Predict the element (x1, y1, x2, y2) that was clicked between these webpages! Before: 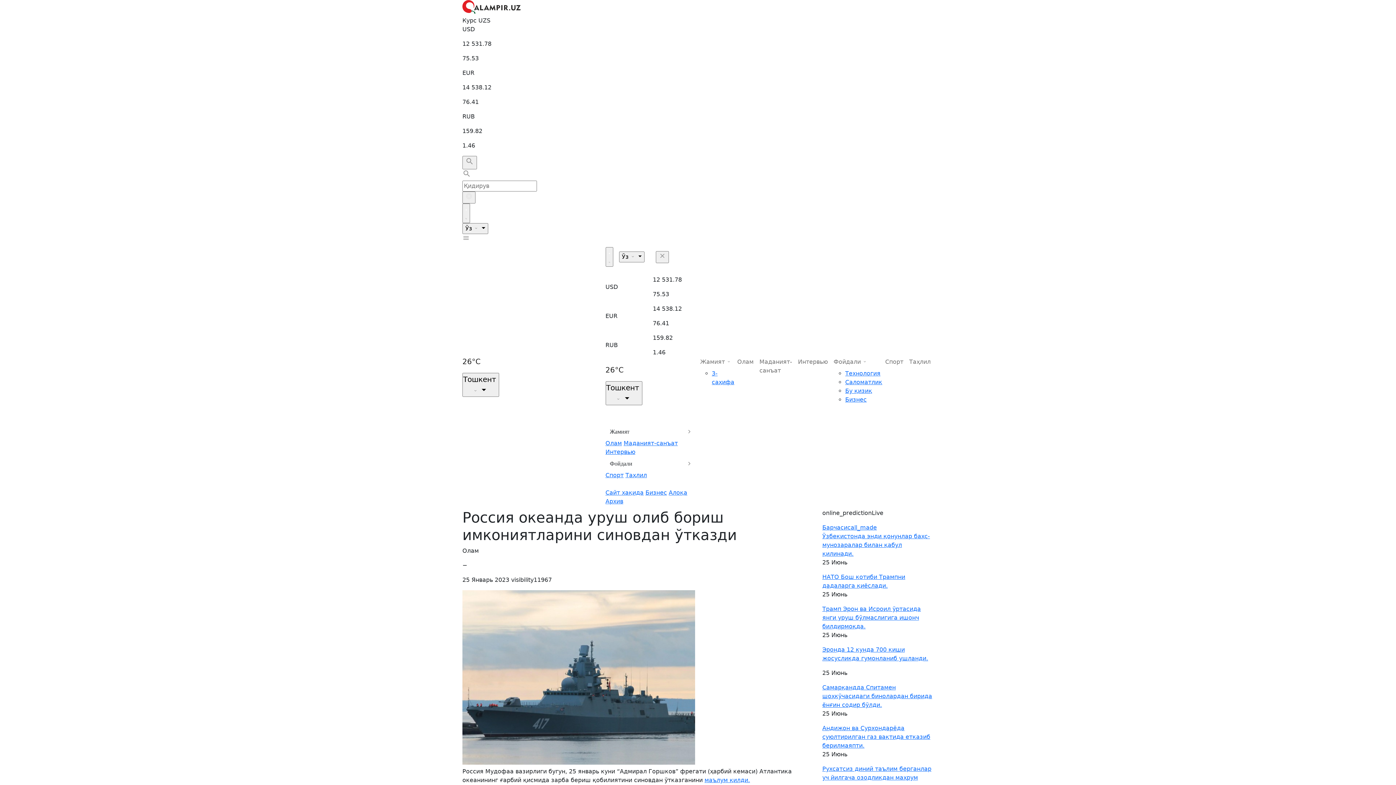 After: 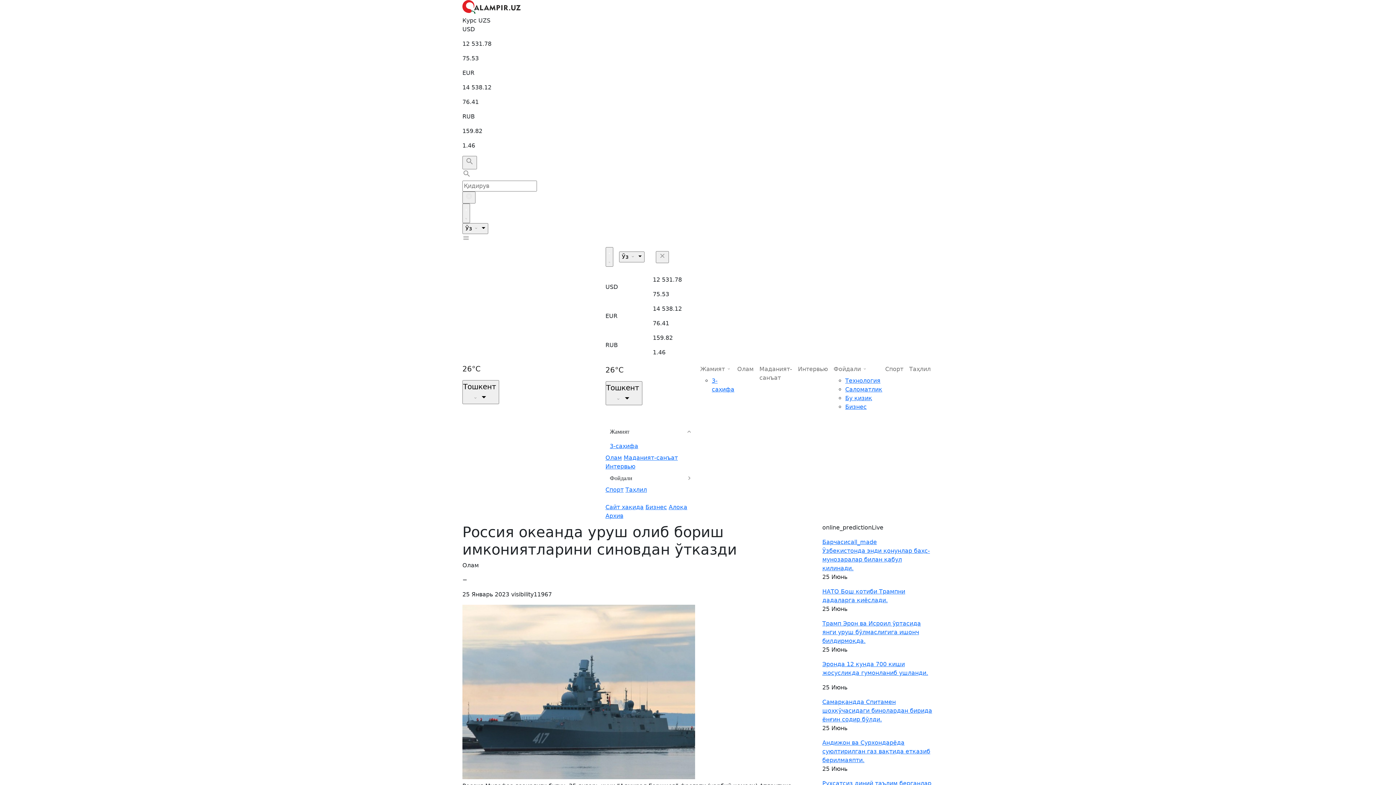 Action: bbox: (605, 424, 697, 439) label: Жамият